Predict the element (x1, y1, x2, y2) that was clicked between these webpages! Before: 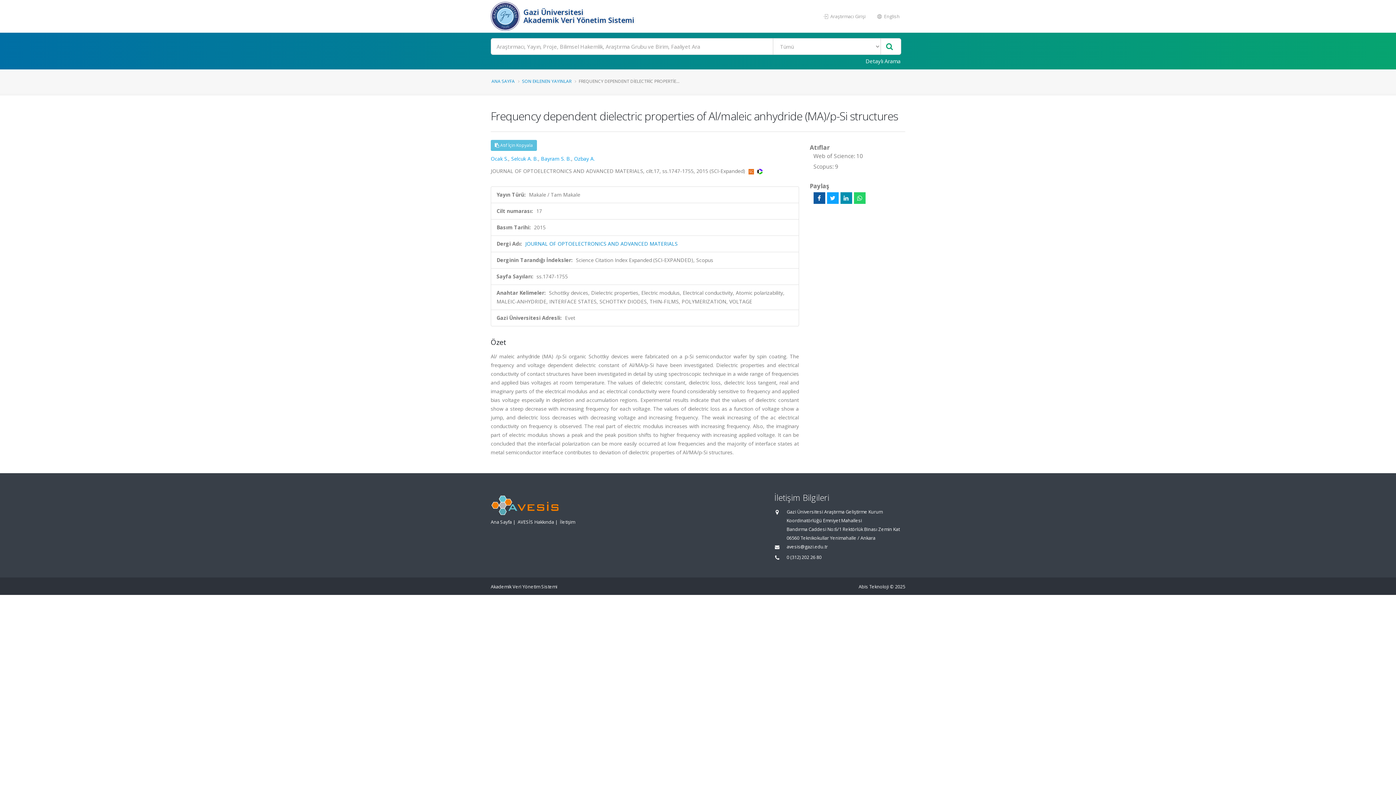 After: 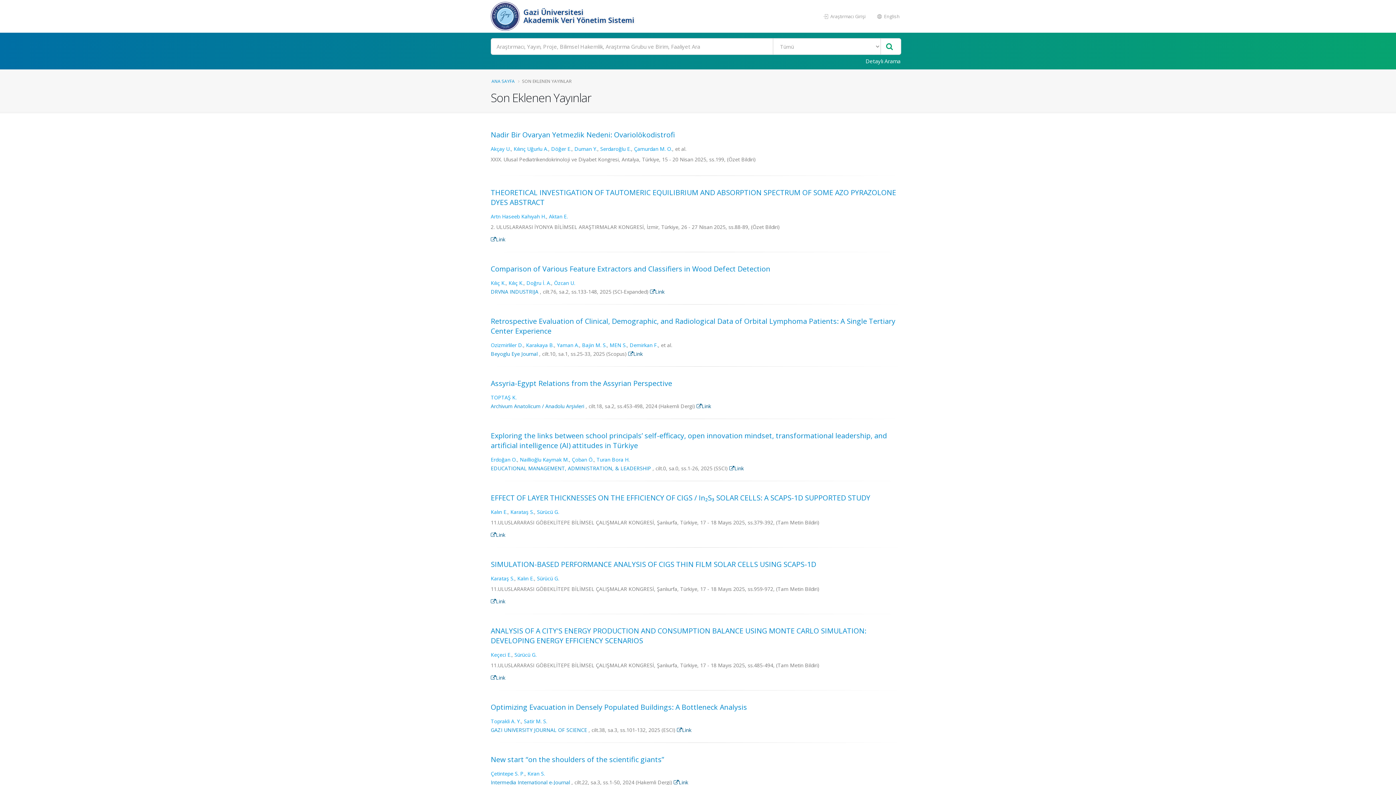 Action: bbox: (522, 78, 571, 84) label: SON EKLENEN YAYINLAR